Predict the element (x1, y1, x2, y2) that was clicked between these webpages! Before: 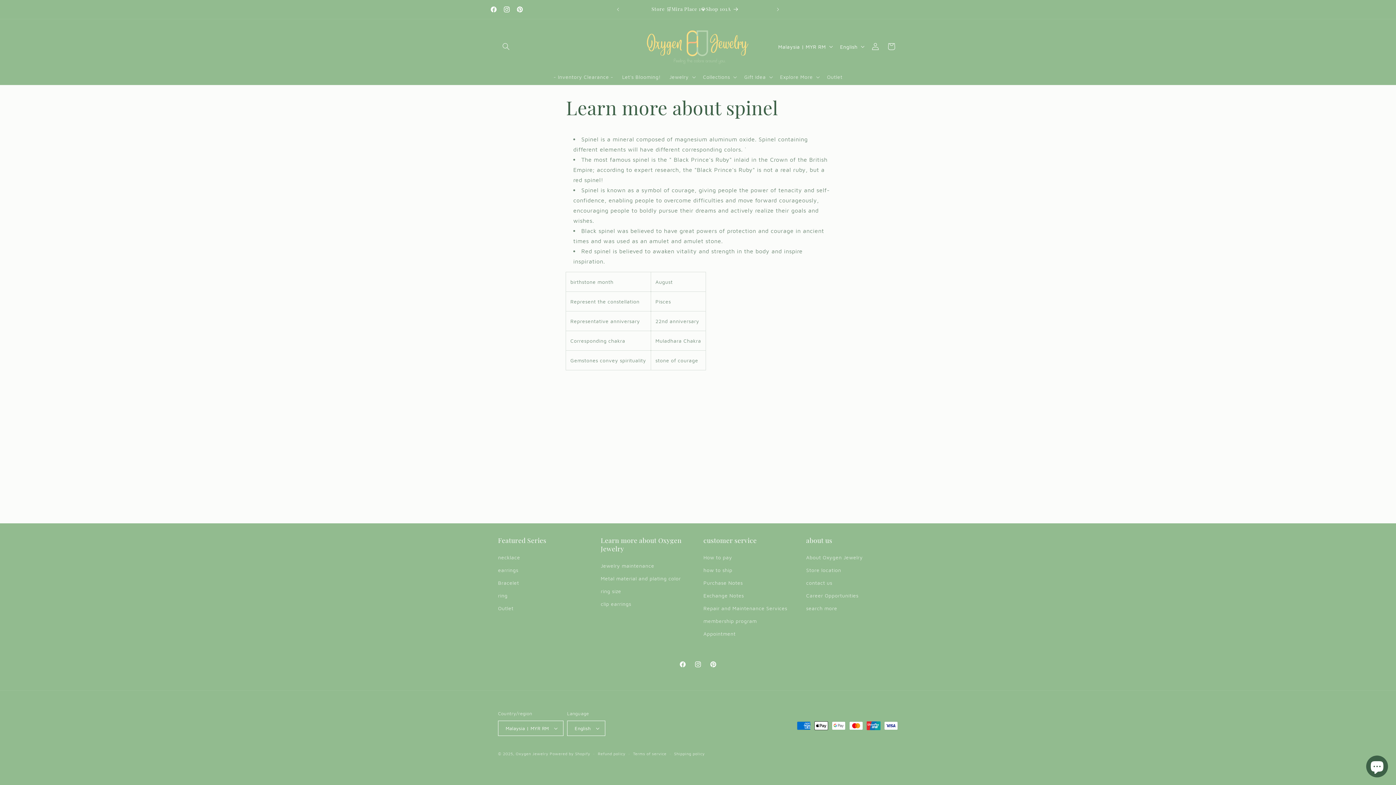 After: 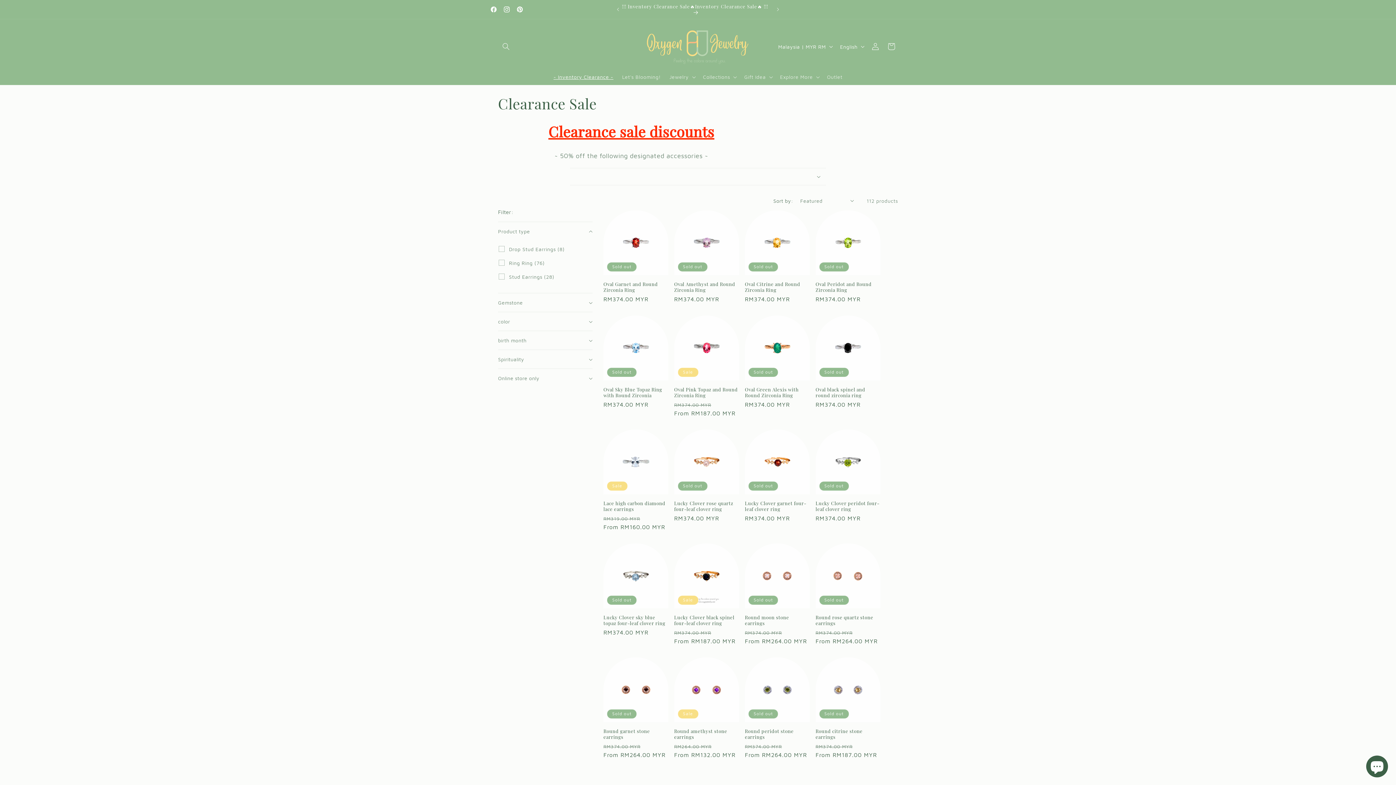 Action: label: !!! Inventory Clearance Sale🔥Inventory Clearance Sale🔥 !!! bbox: (620, 0, 770, 18)